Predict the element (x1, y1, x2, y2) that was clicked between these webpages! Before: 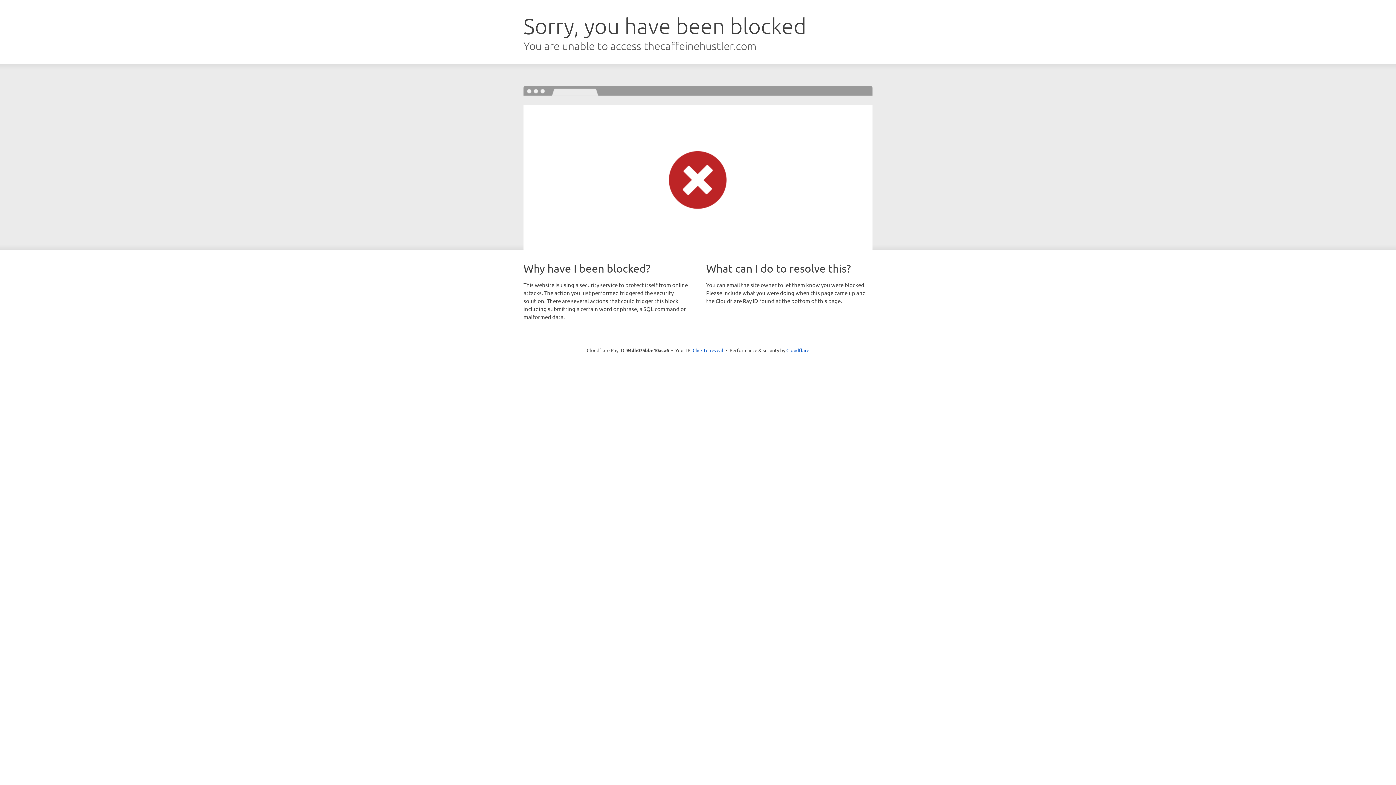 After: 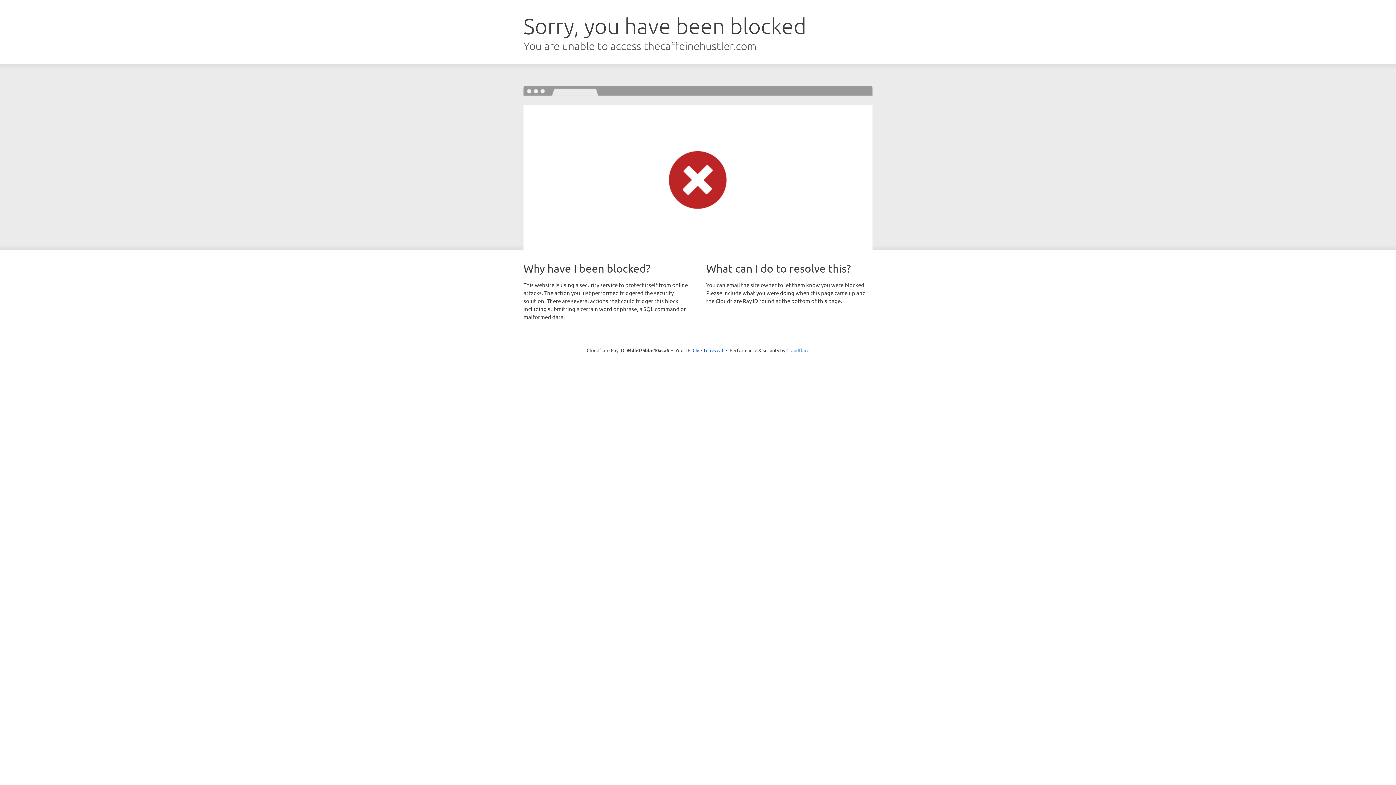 Action: bbox: (786, 347, 809, 353) label: Cloudflare